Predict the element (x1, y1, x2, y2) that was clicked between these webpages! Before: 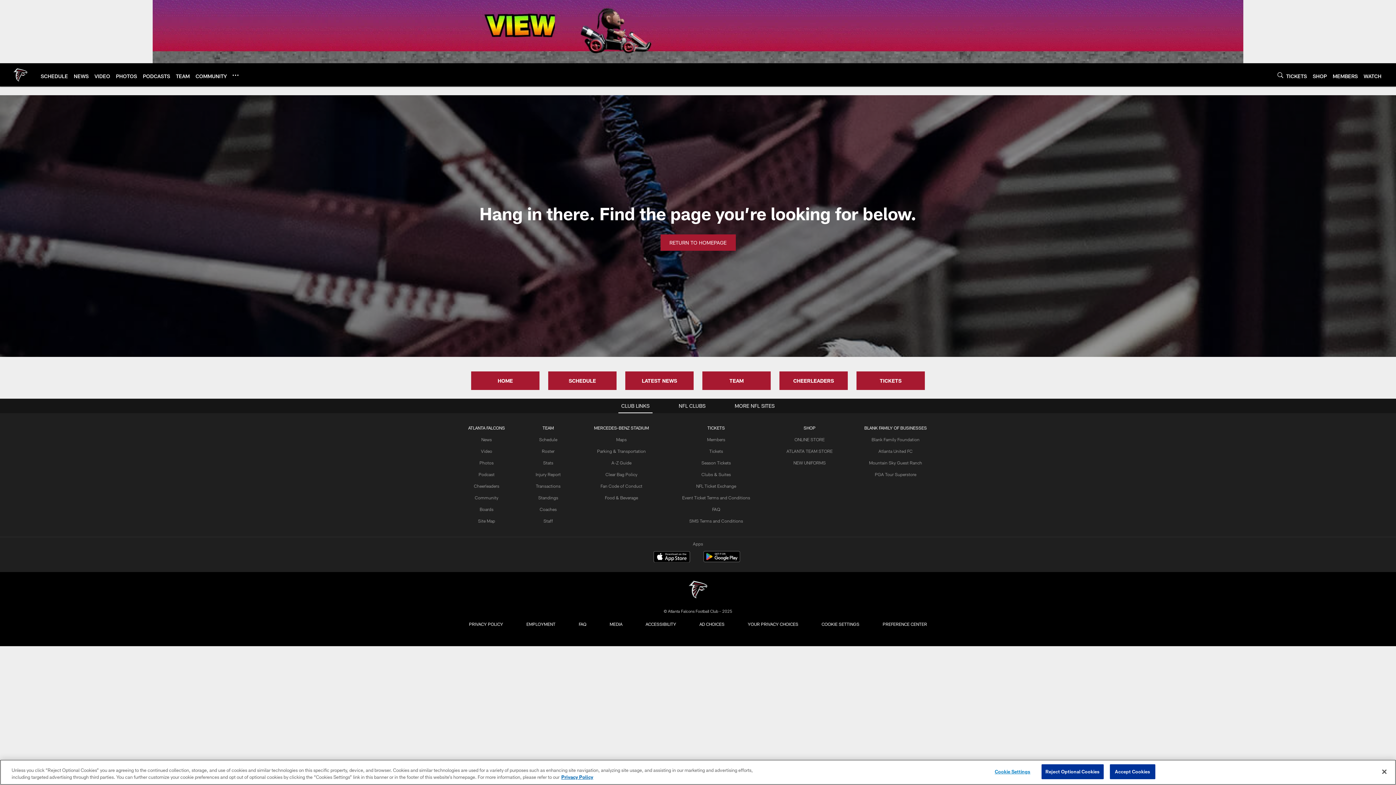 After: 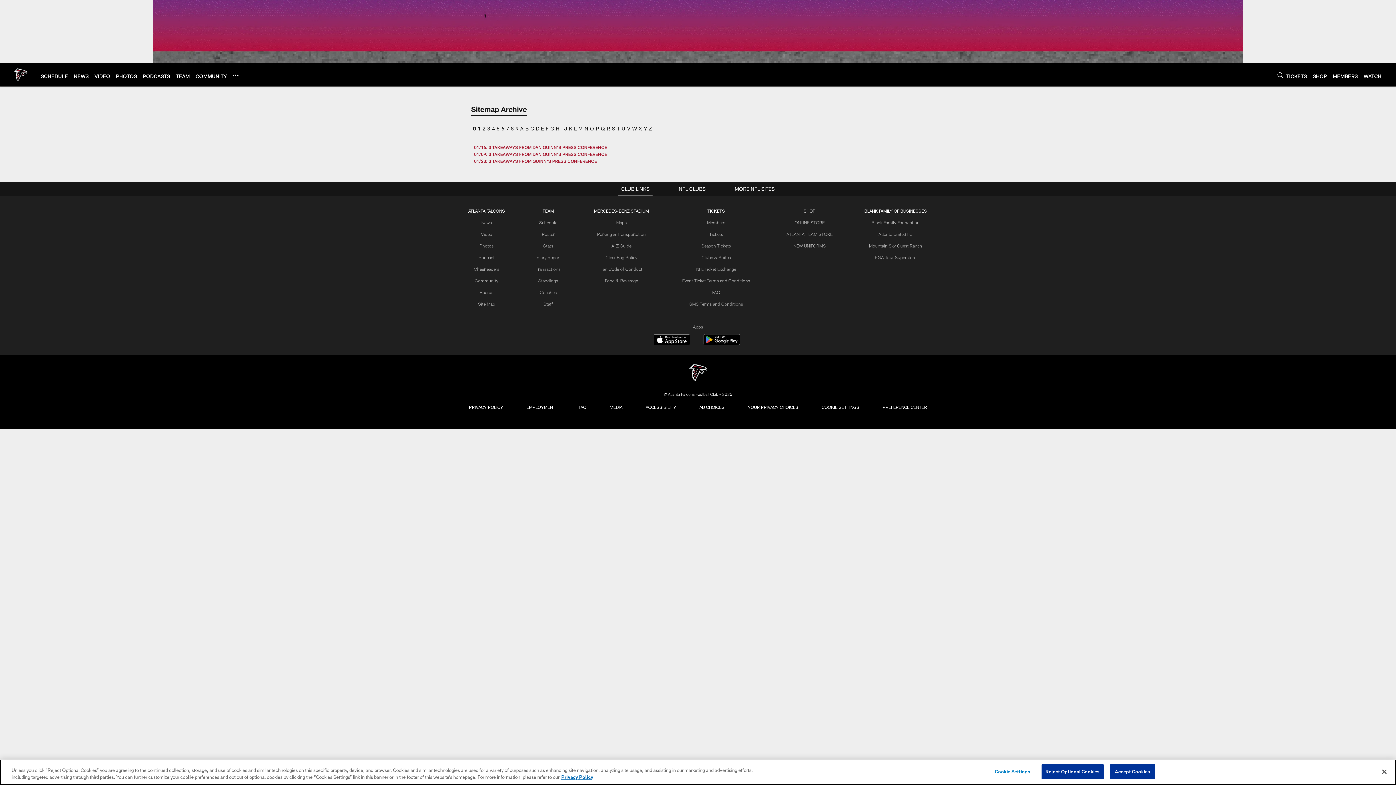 Action: bbox: (478, 518, 495, 523) label: Site Map